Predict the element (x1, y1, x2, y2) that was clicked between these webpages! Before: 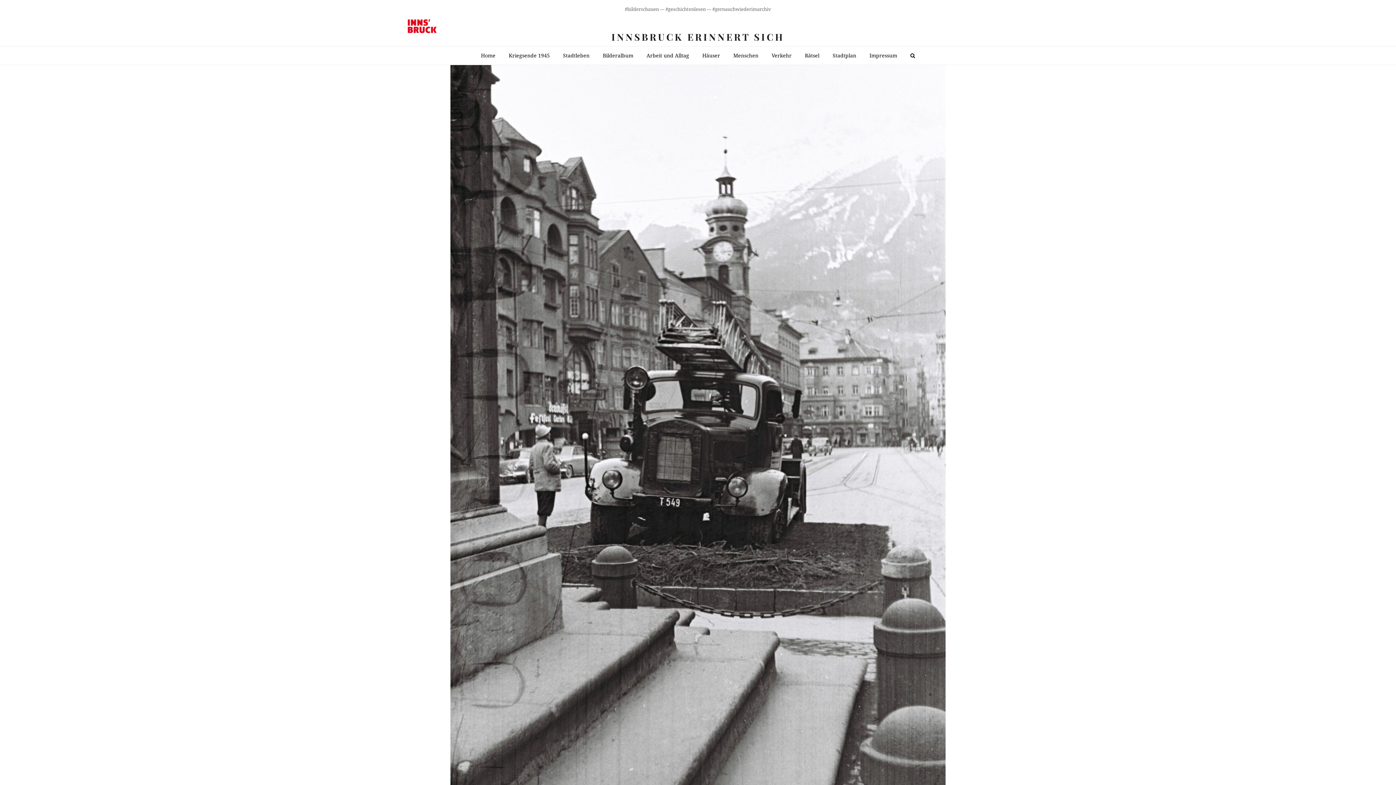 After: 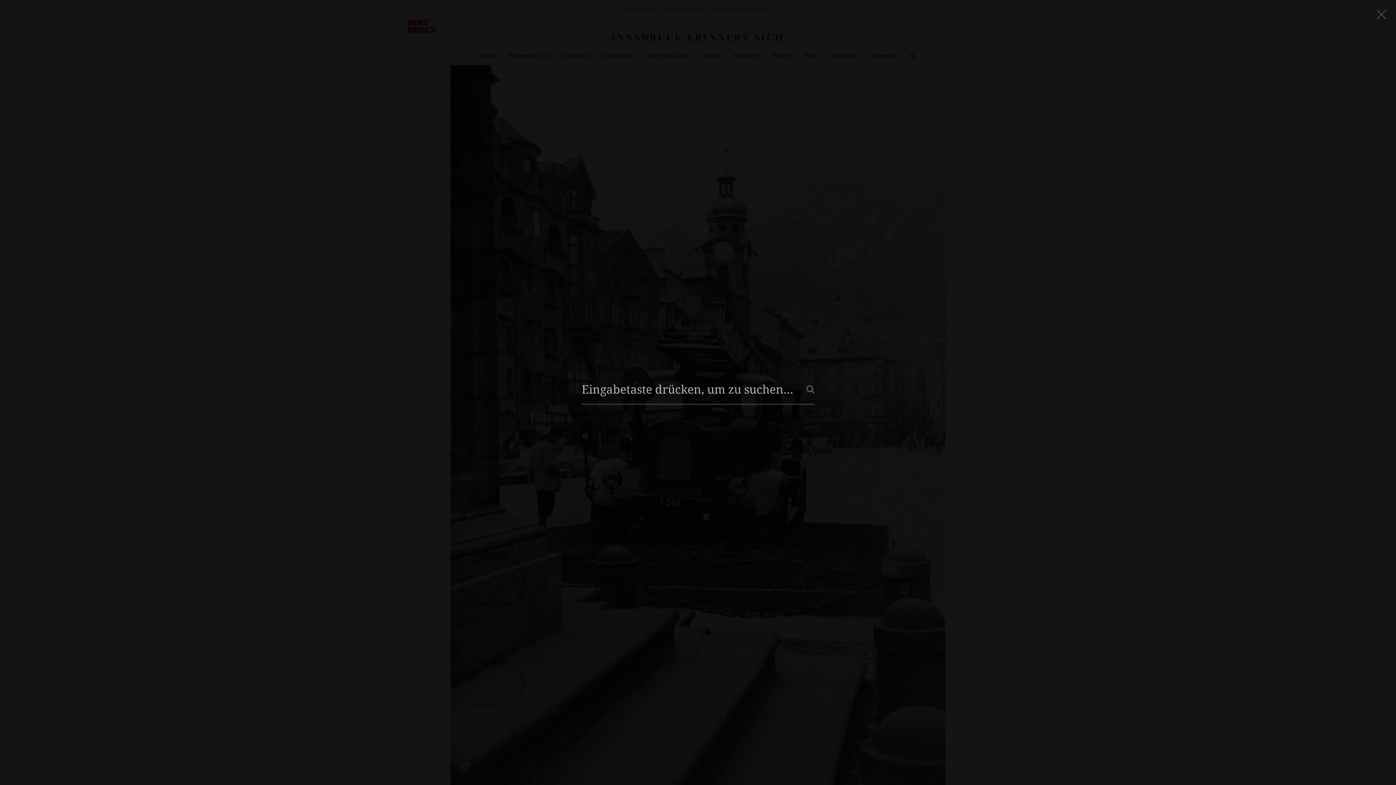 Action: bbox: (904, 46, 921, 64)